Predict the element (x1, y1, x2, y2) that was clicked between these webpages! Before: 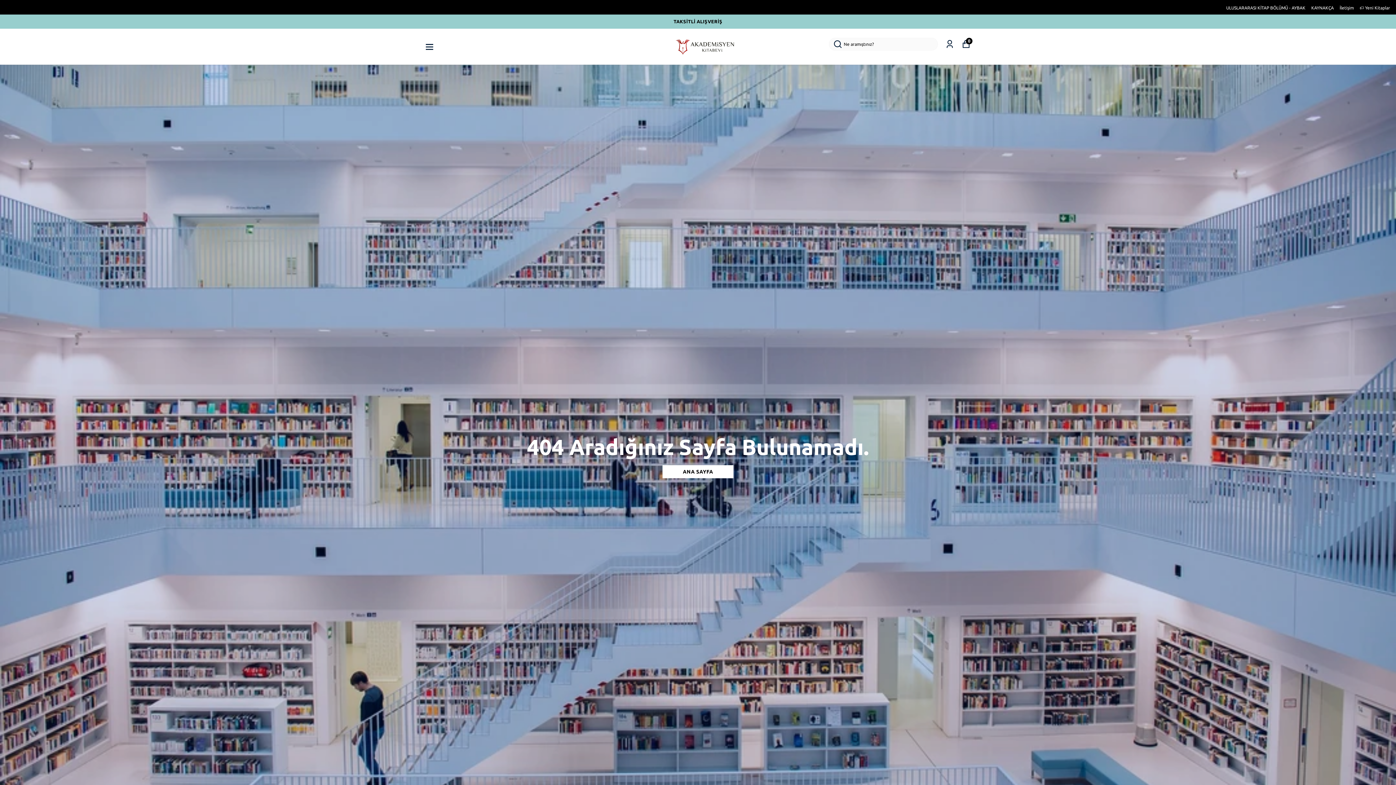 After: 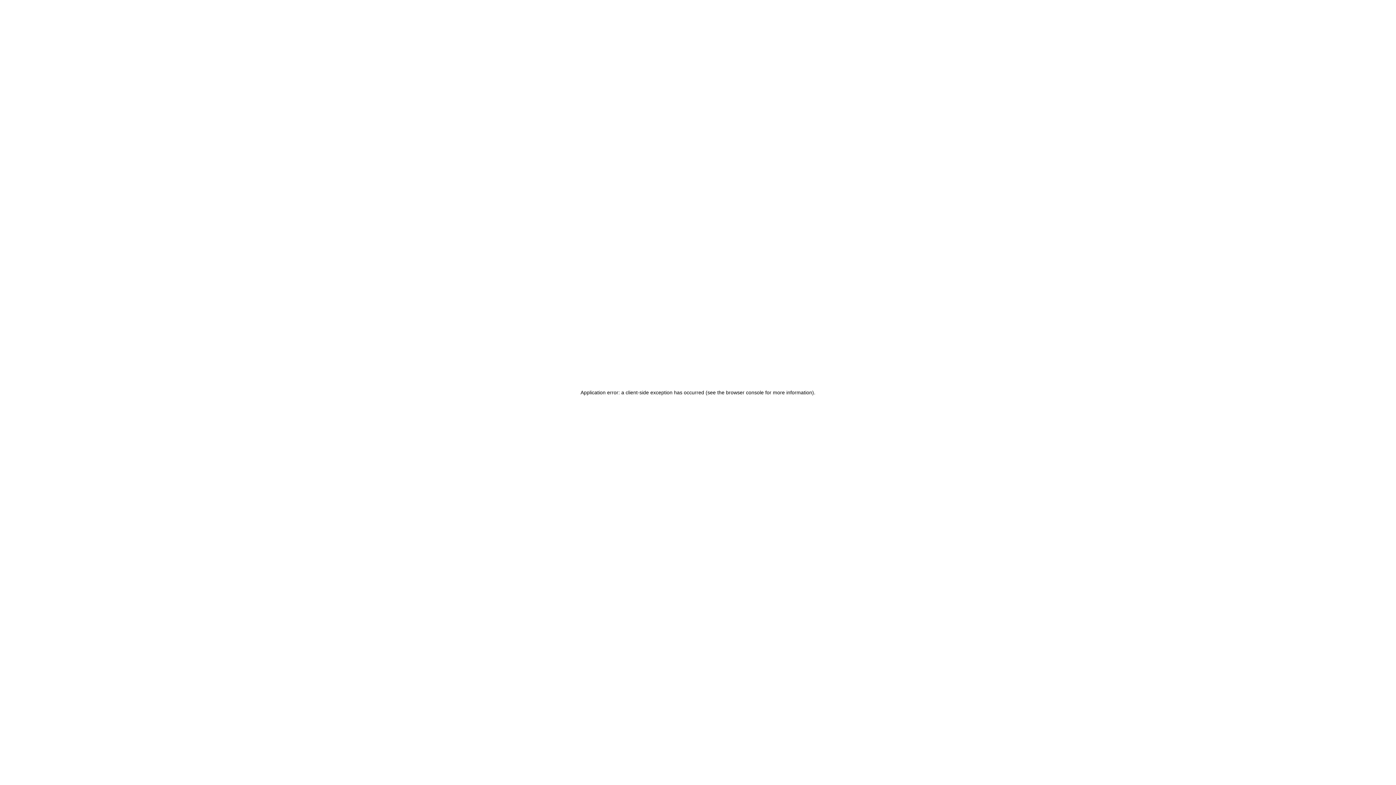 Action: label: 🏷️ Yeni Kitaplar bbox: (1360, 5, 1390, 10)